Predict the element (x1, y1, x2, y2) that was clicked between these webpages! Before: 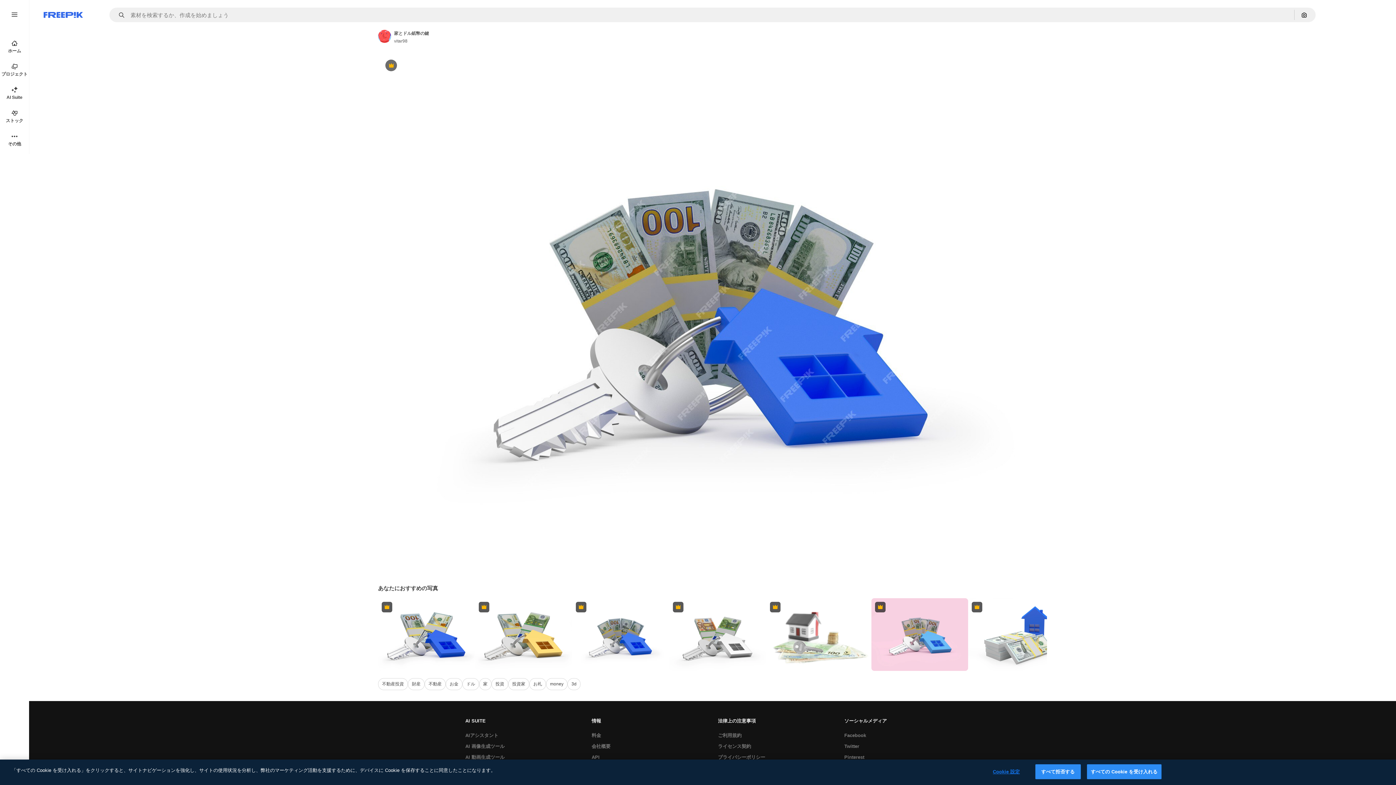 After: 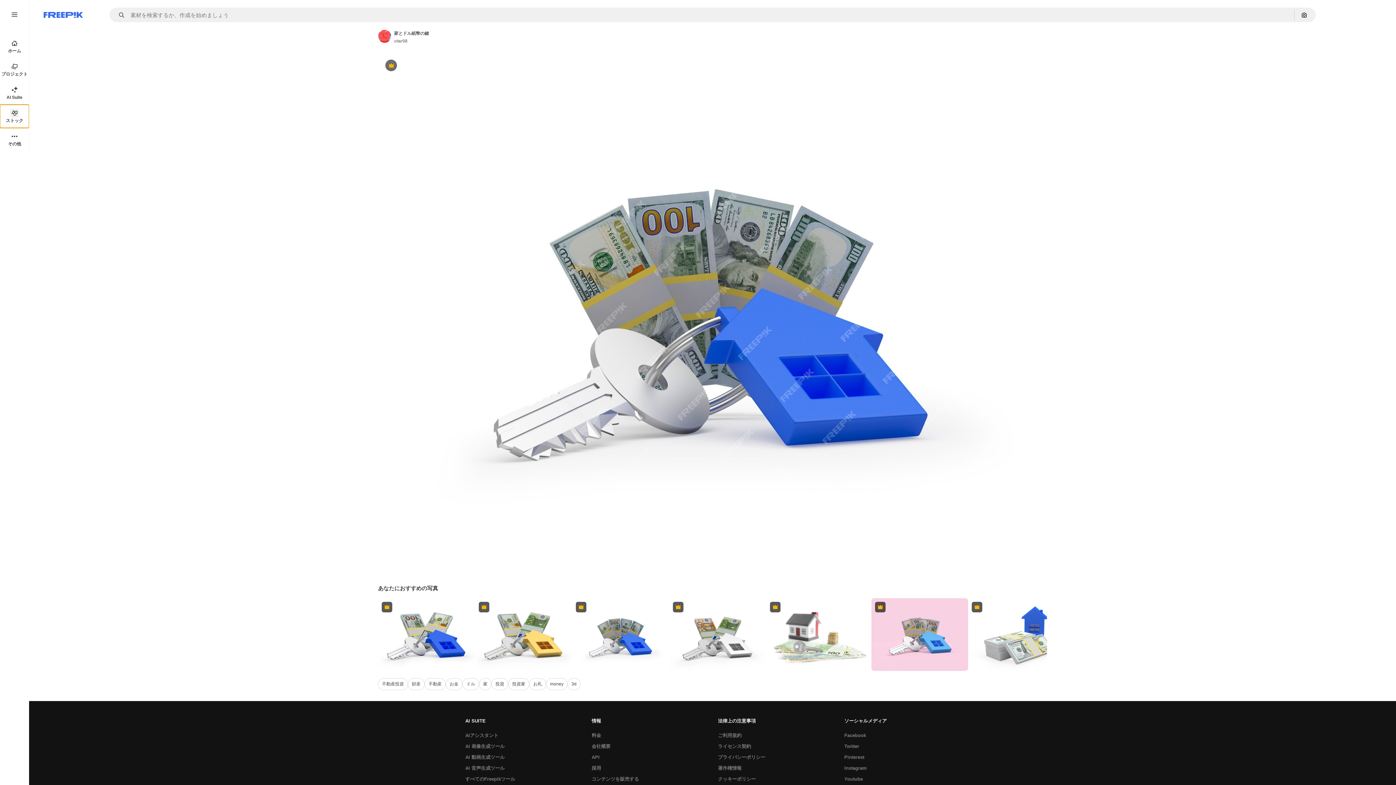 Action: bbox: (0, 104, 29, 128) label: ストック